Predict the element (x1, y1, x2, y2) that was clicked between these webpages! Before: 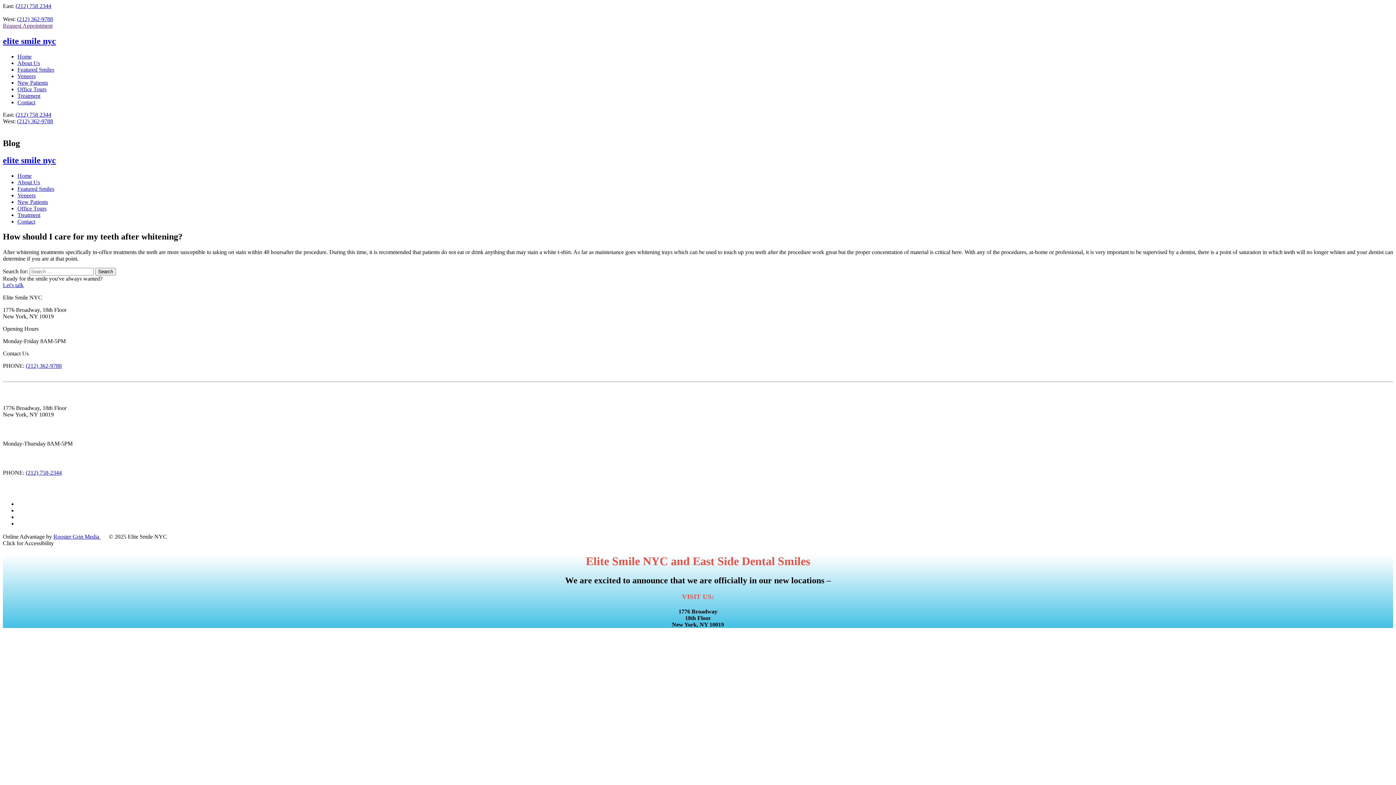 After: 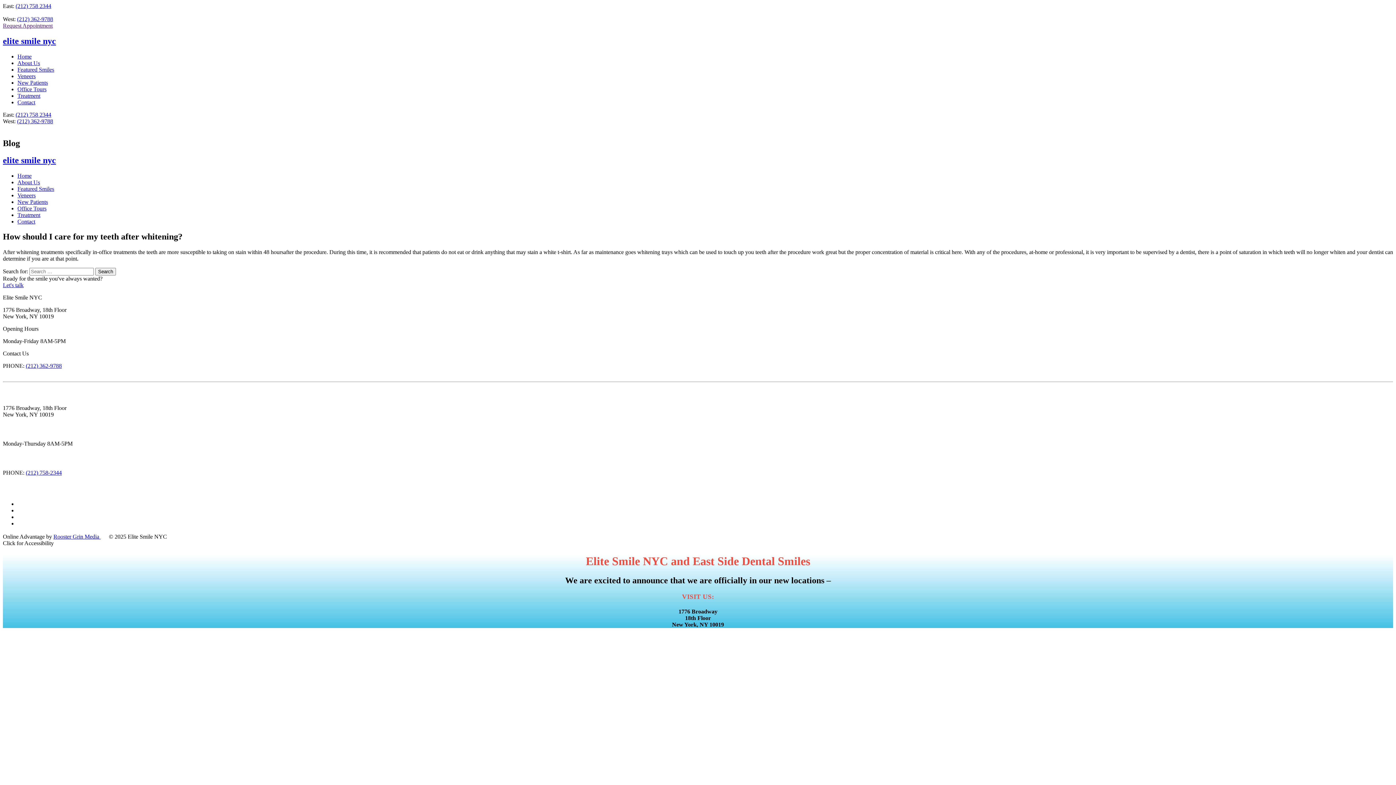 Action: label: Office Tours bbox: (17, 205, 46, 211)